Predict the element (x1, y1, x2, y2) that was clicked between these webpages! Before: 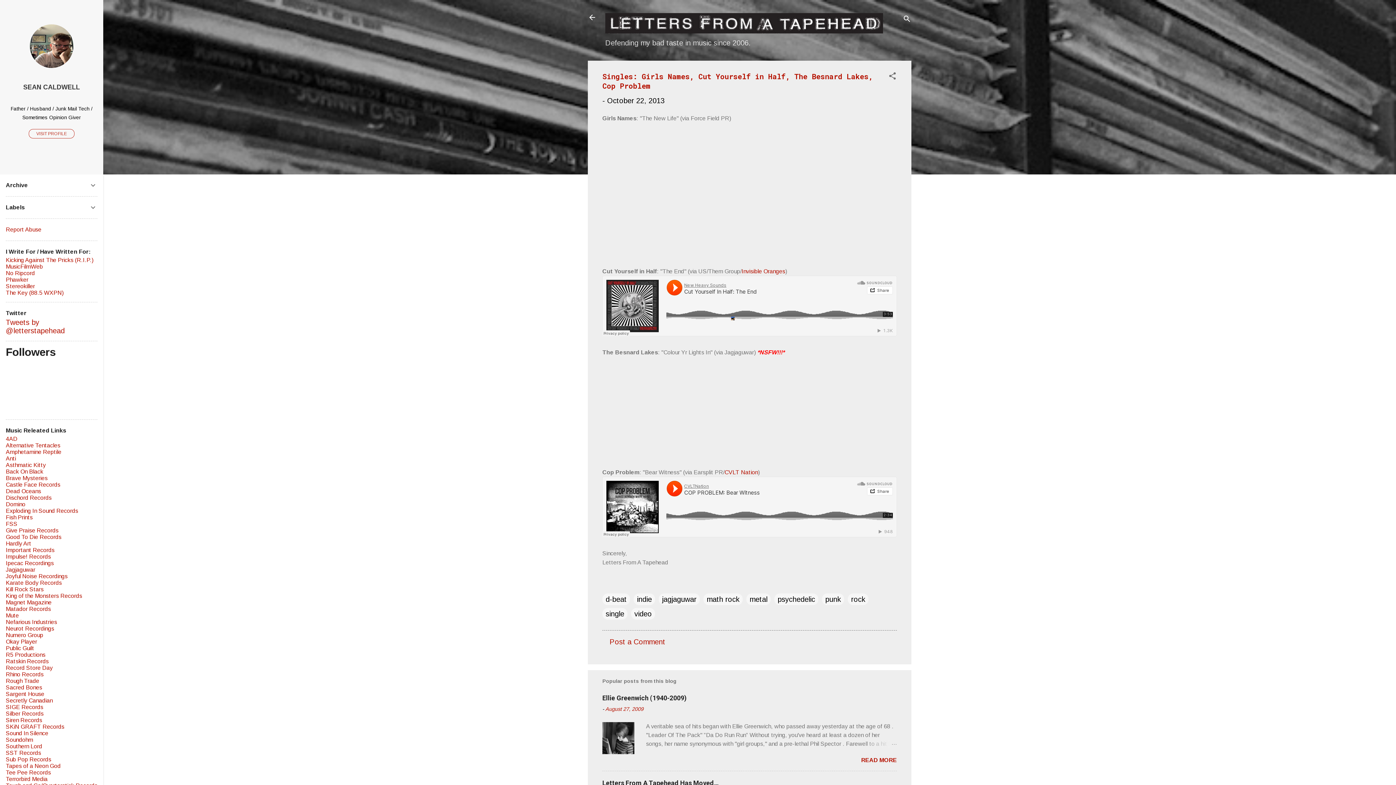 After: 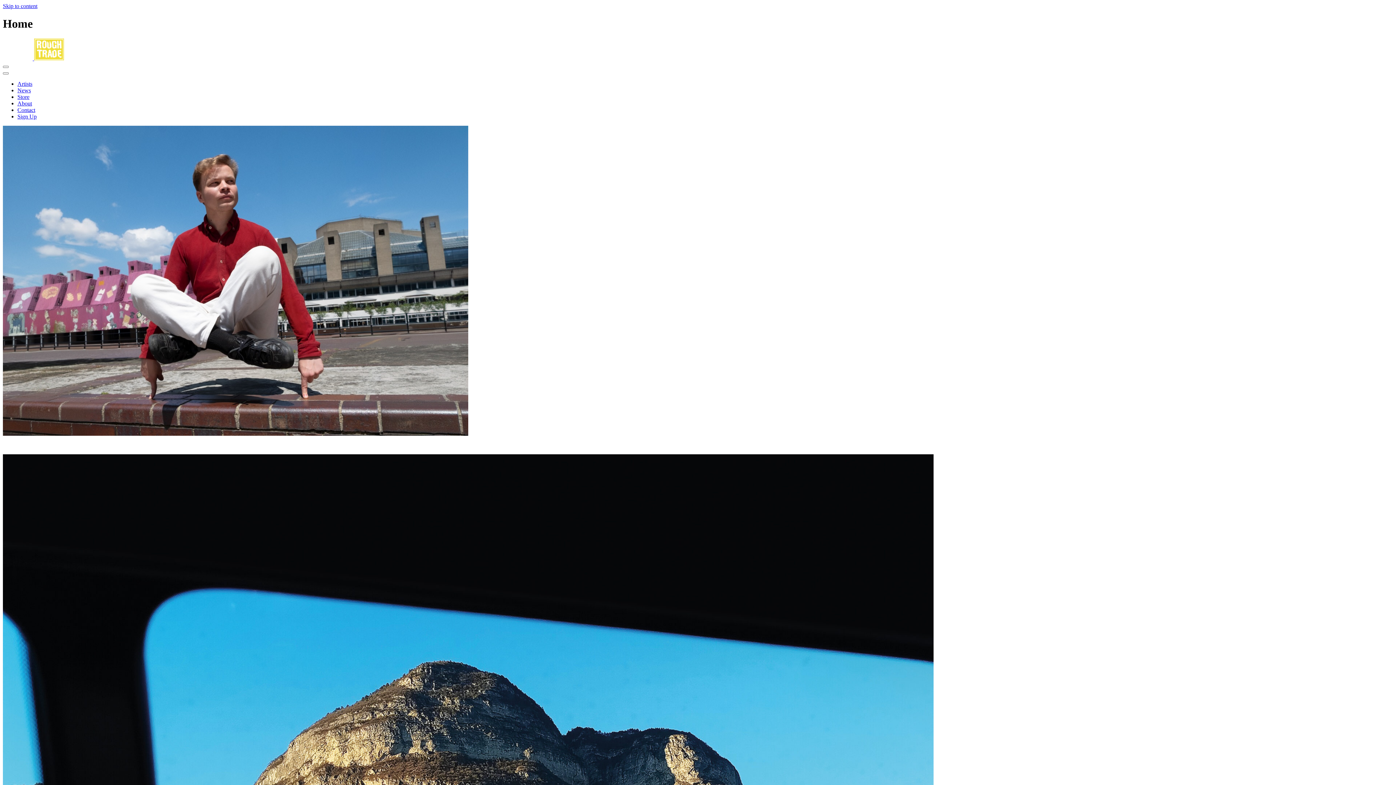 Action: label: Rough Trade bbox: (5, 678, 39, 684)